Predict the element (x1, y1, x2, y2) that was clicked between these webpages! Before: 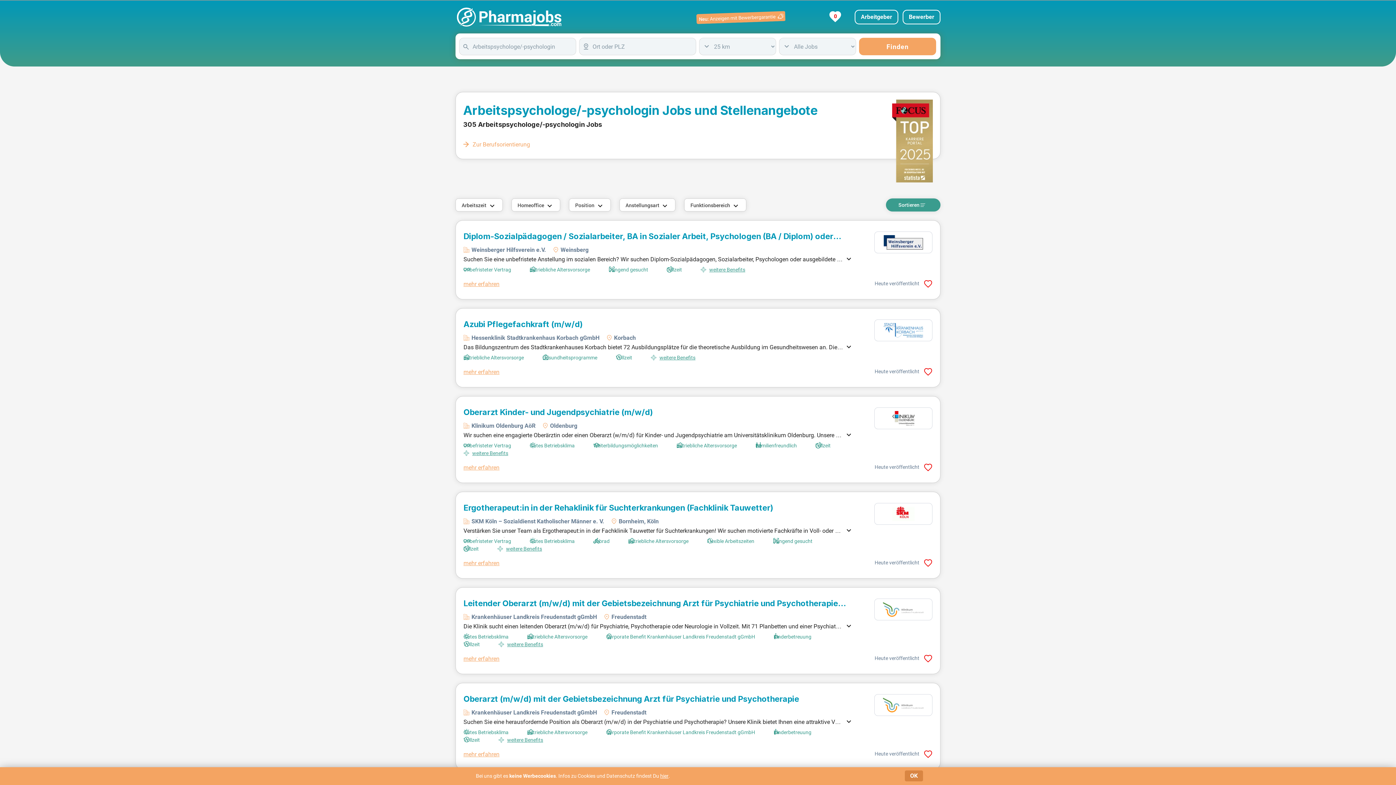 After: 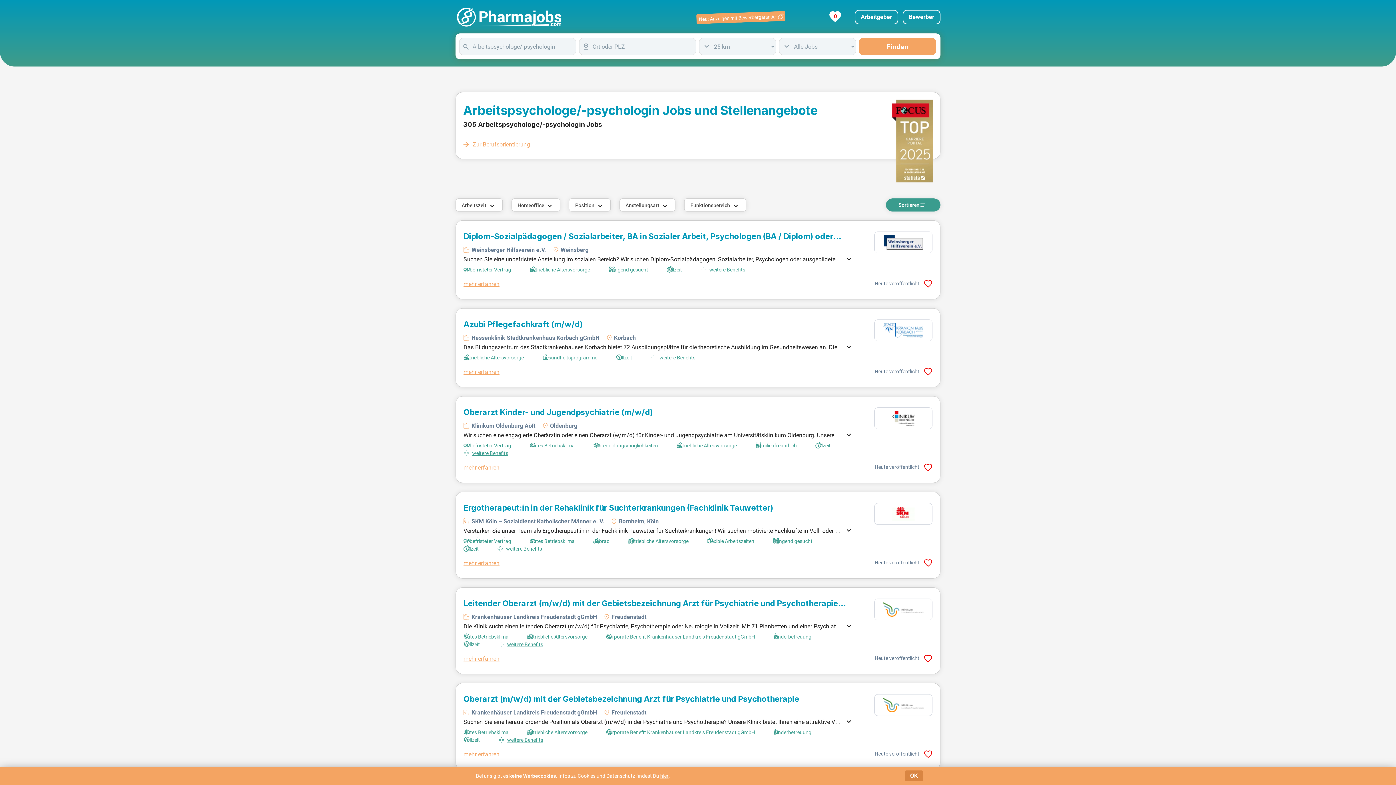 Action: bbox: (874, 694, 932, 716)